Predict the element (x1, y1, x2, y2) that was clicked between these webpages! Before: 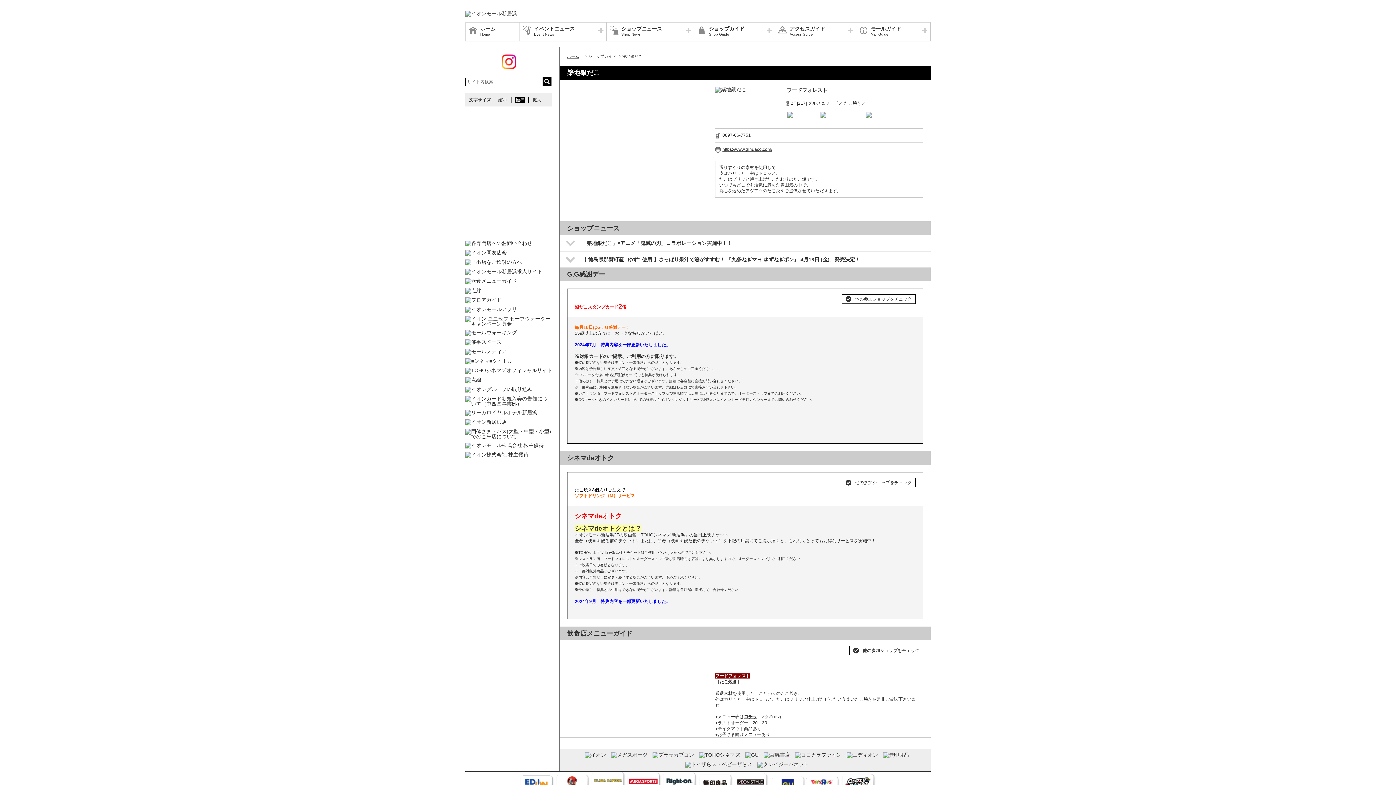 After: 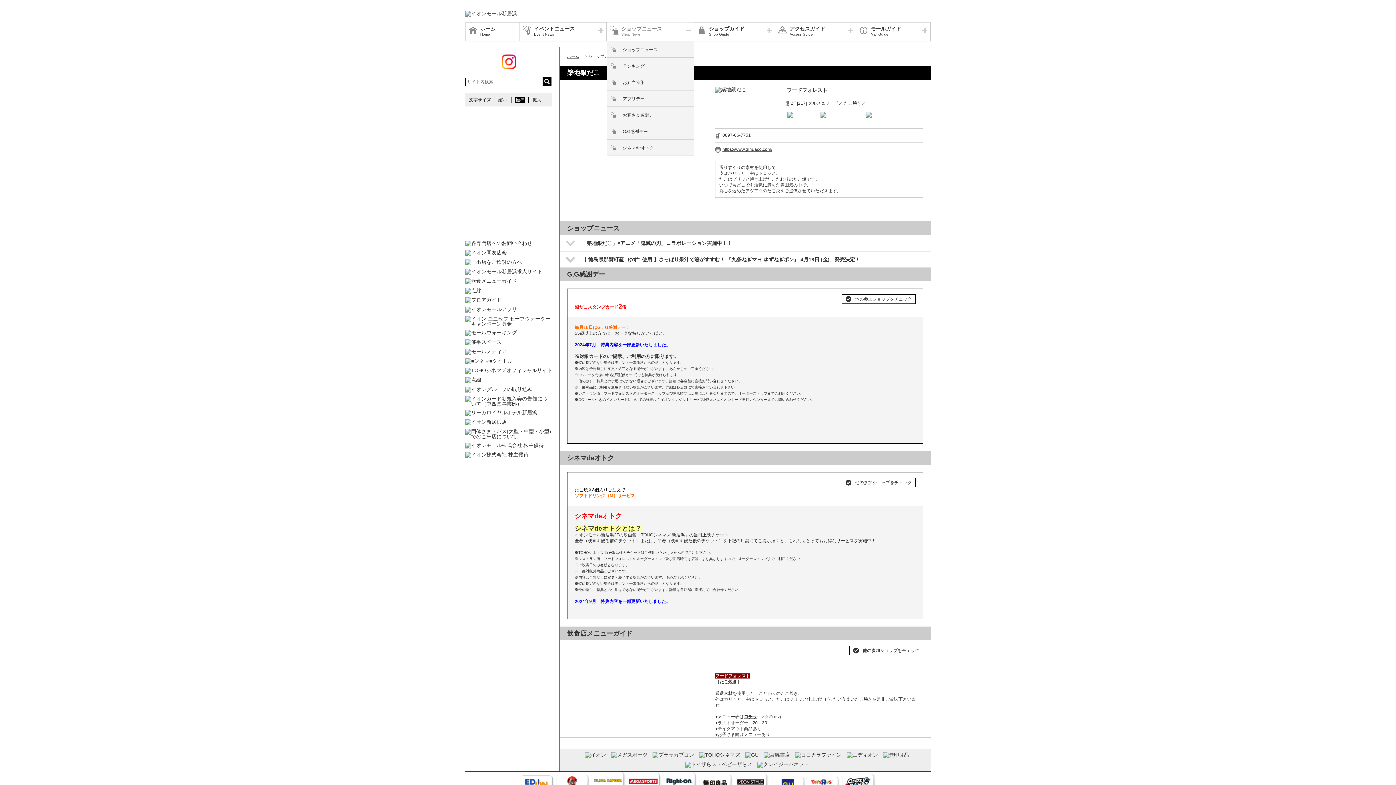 Action: bbox: (606, 22, 694, 41) label: ショップニュース
Shop News